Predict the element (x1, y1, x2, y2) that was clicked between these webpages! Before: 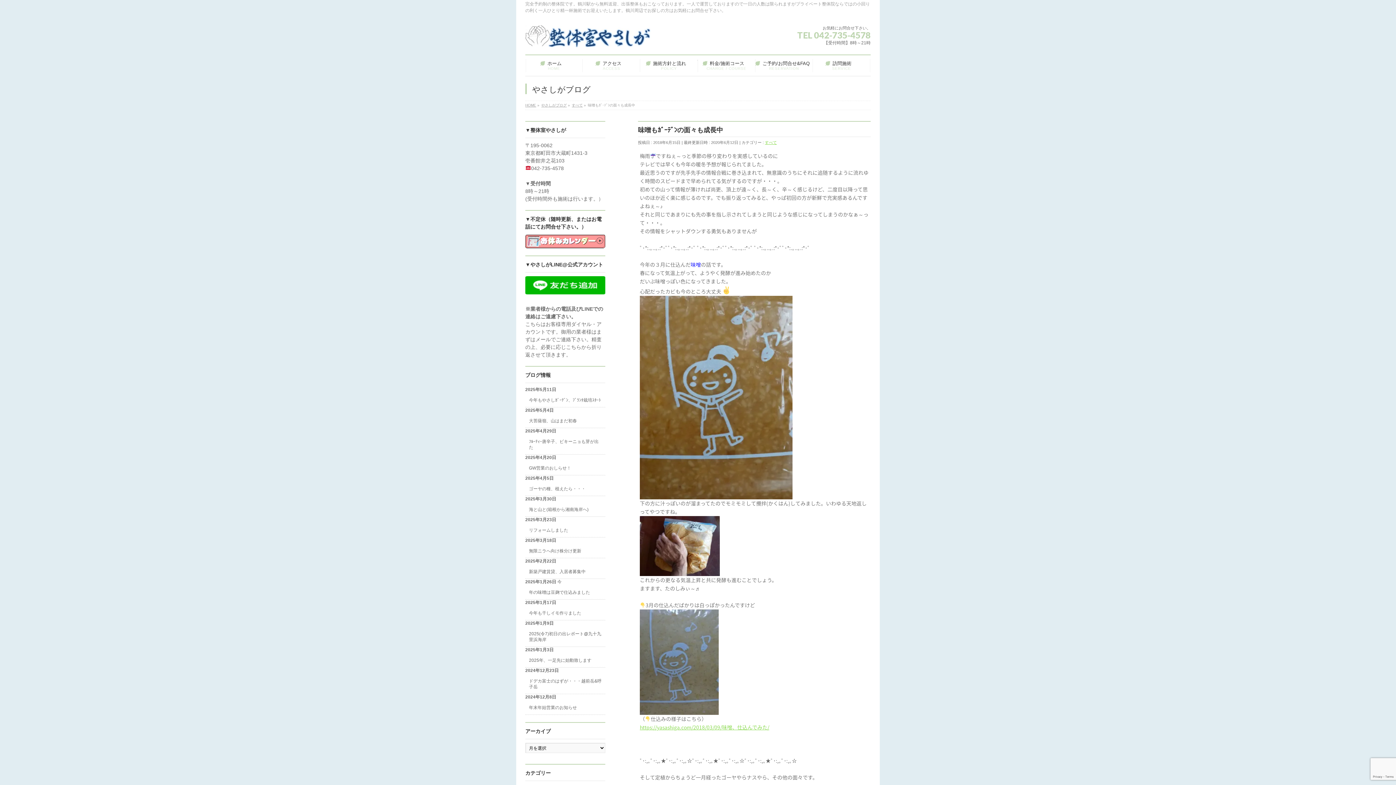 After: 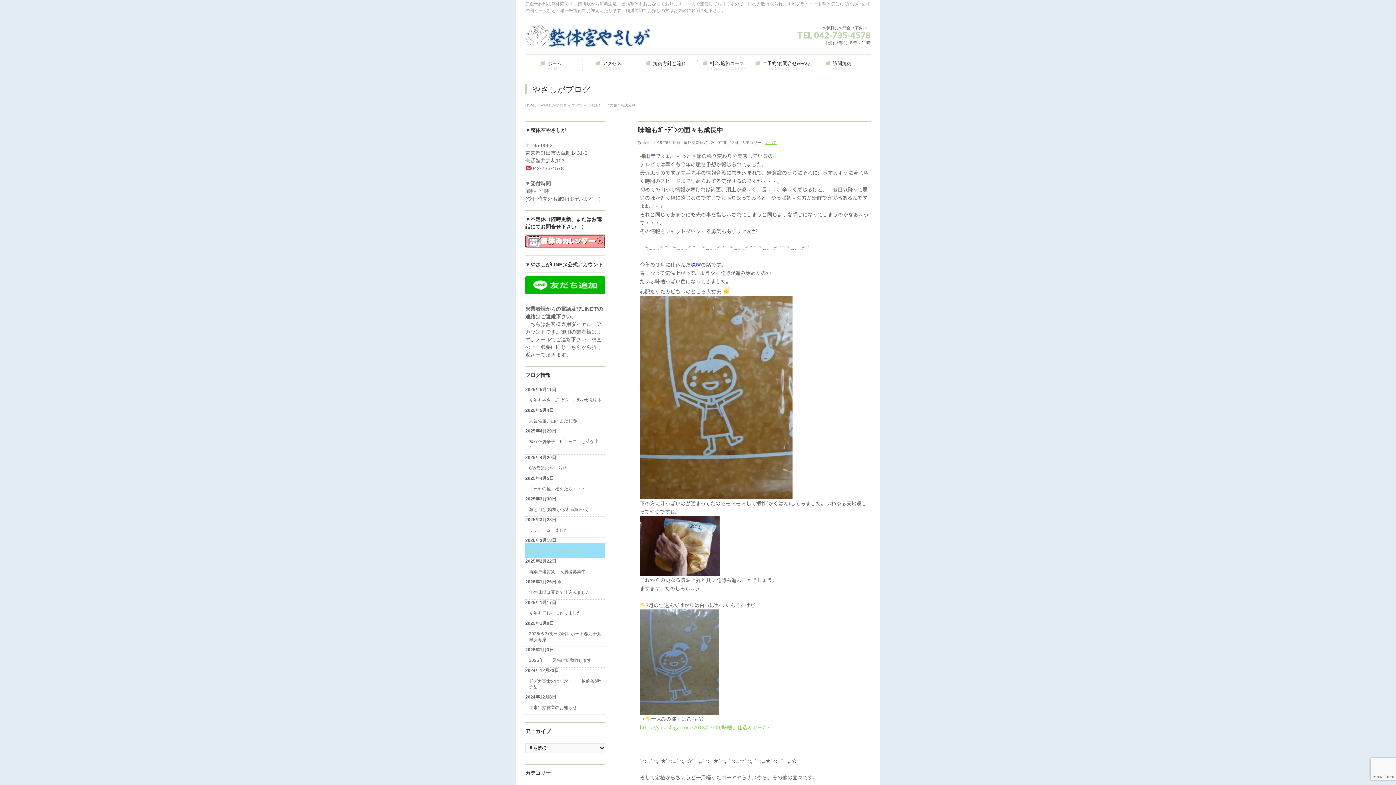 Action: bbox: (525, 543, 605, 558) label: 無限ニラへ向け株分け更新